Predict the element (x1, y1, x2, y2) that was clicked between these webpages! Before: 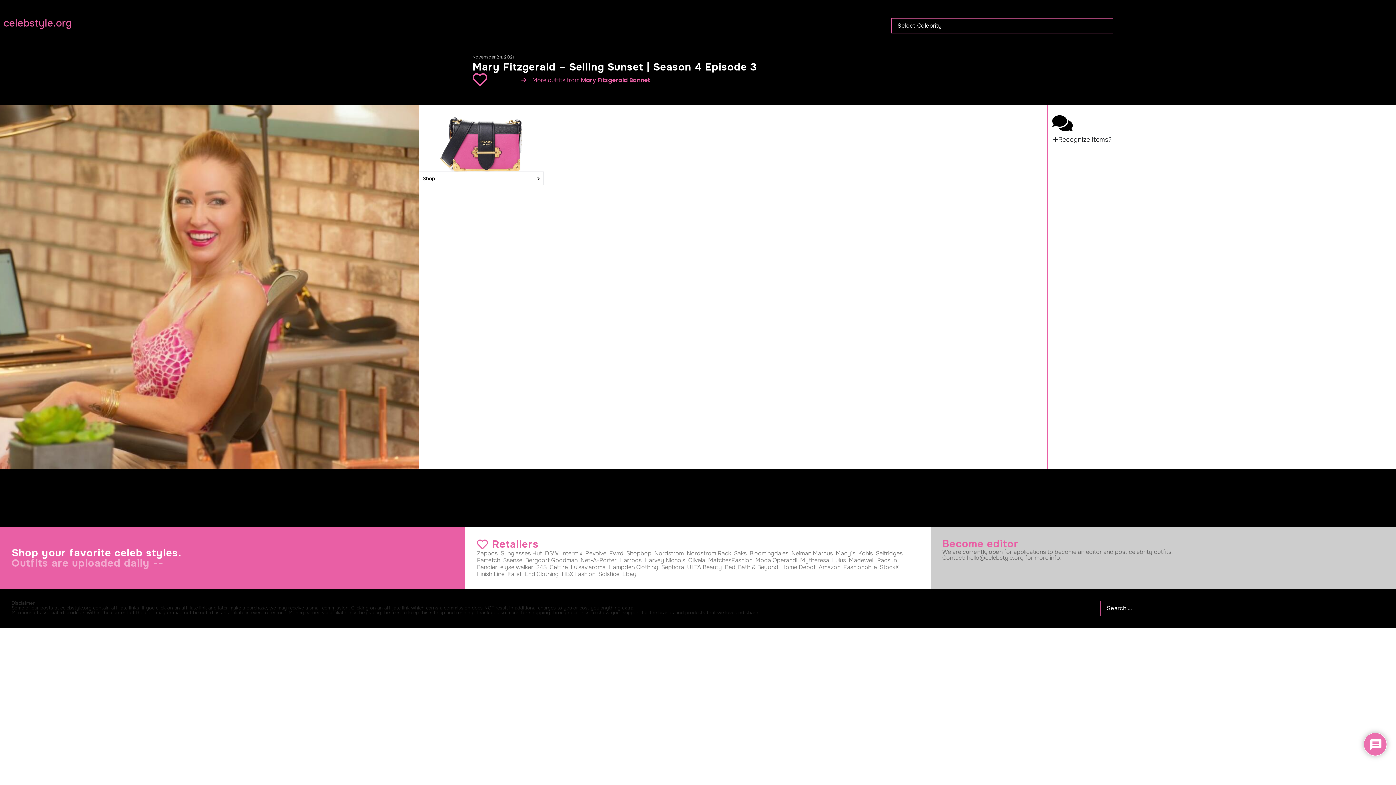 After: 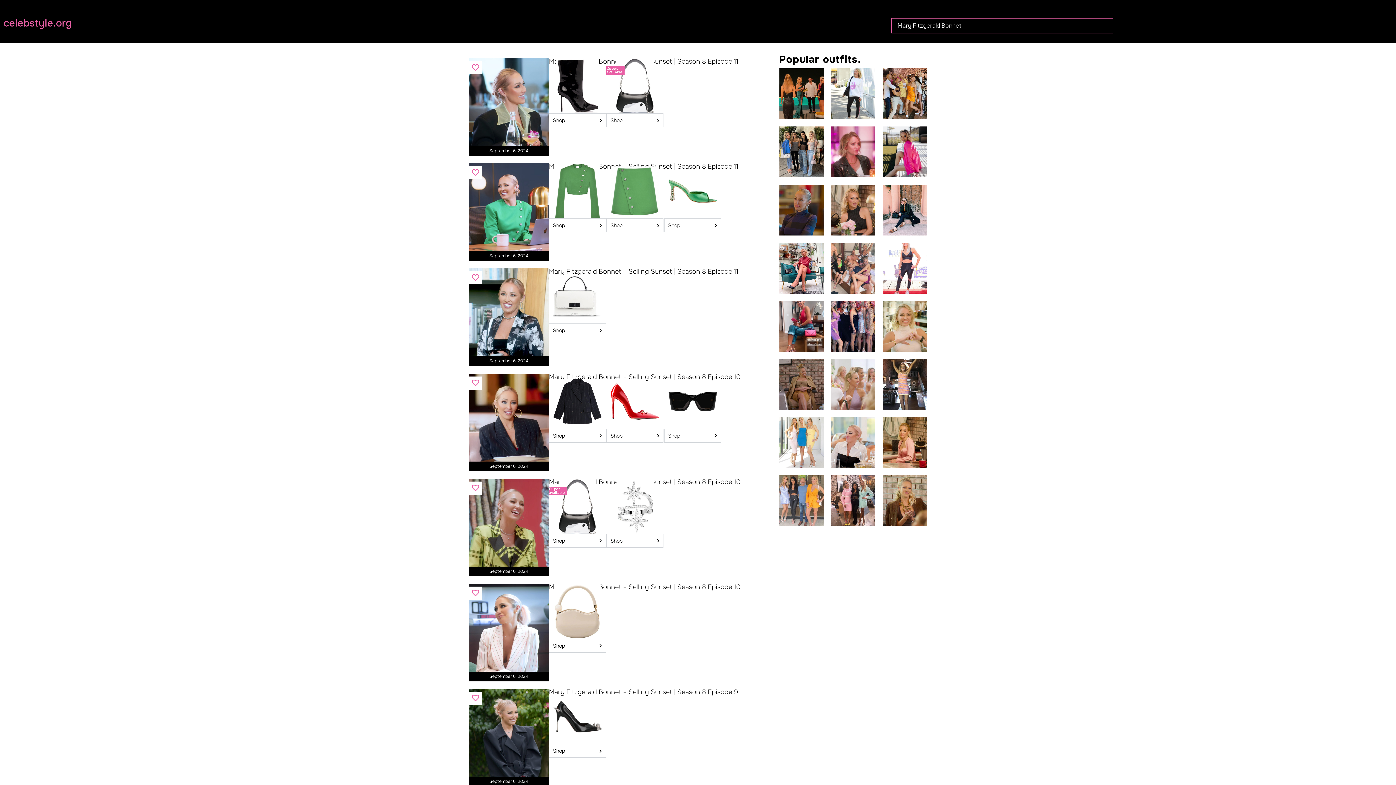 Action: label: Mary Fitzgerald Bonnet bbox: (581, 77, 650, 82)